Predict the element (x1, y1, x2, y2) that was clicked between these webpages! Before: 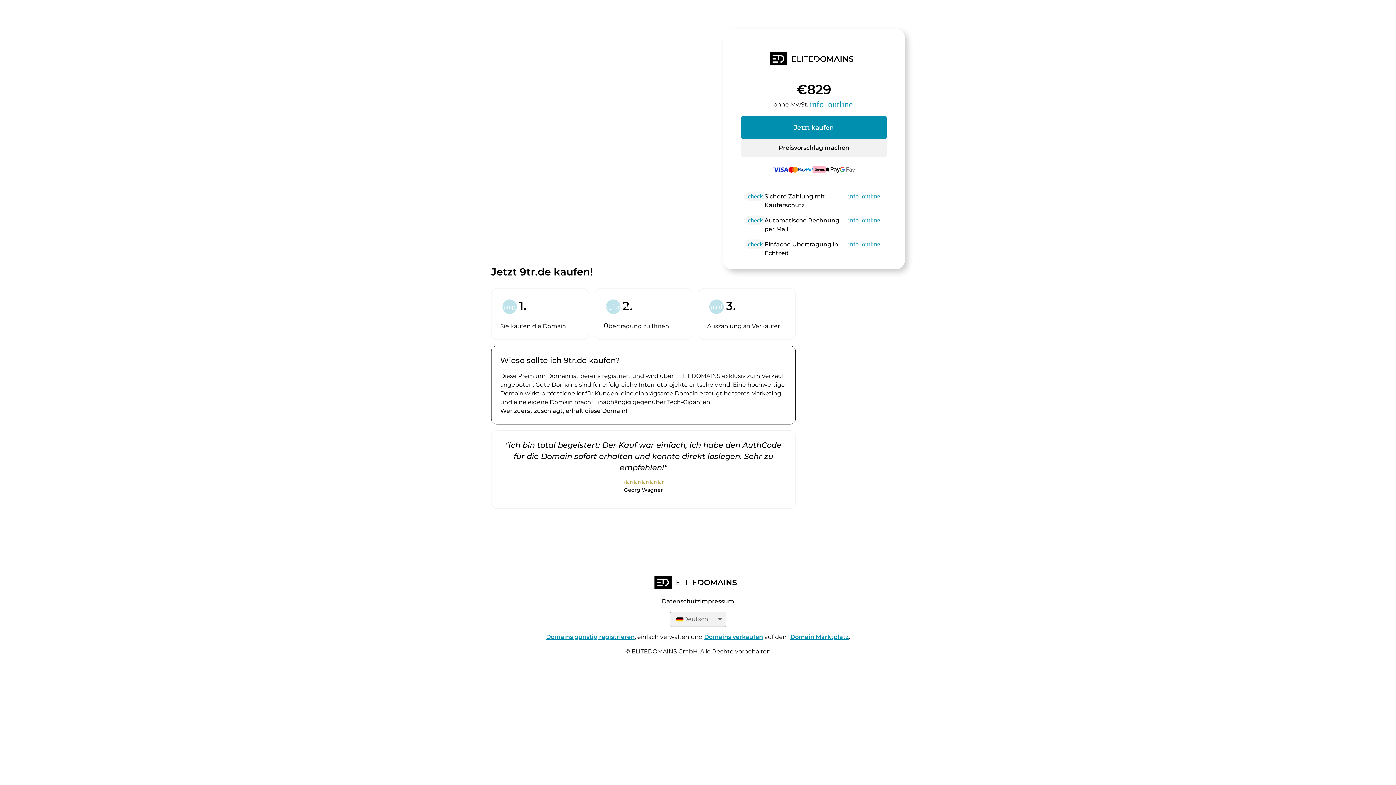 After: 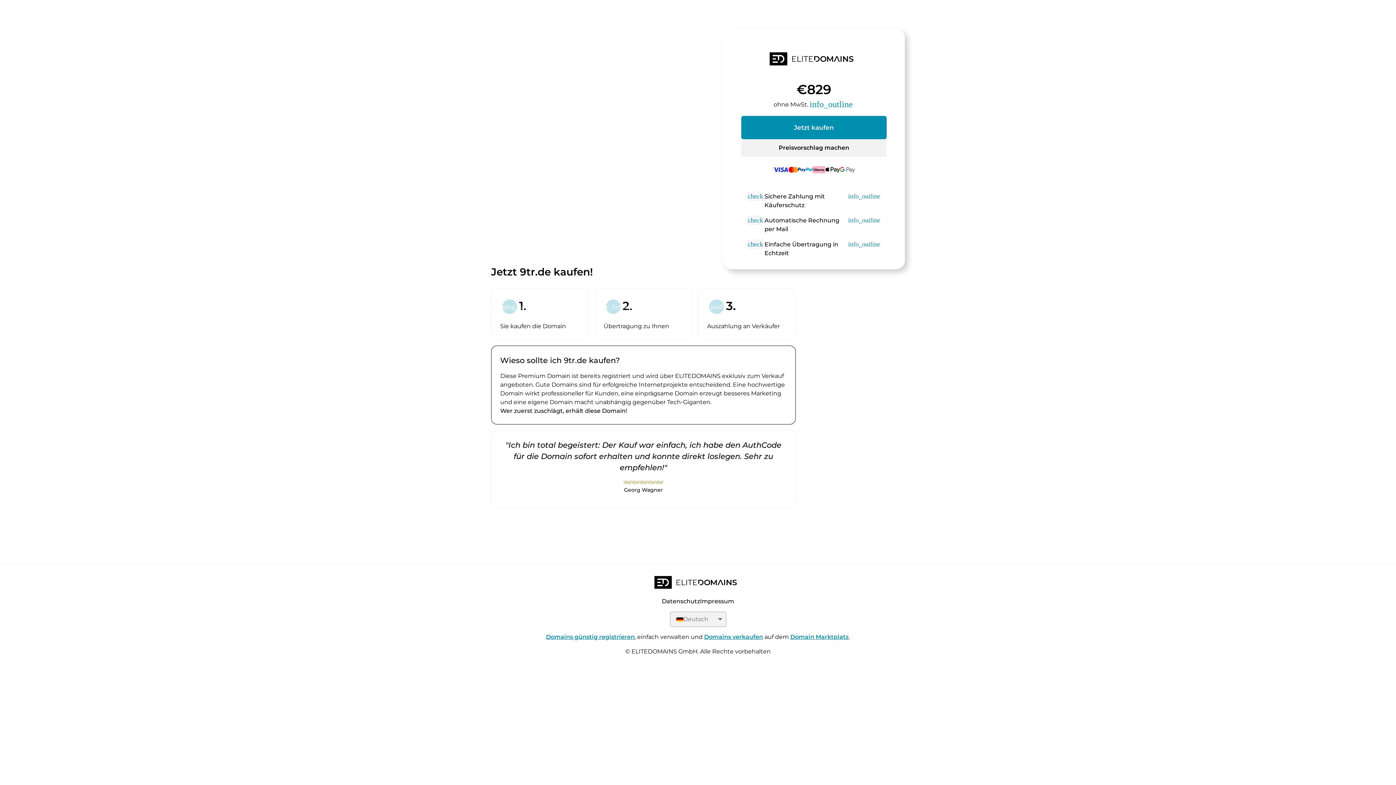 Action: label: Domain Marktplatz bbox: (790, 633, 849, 640)